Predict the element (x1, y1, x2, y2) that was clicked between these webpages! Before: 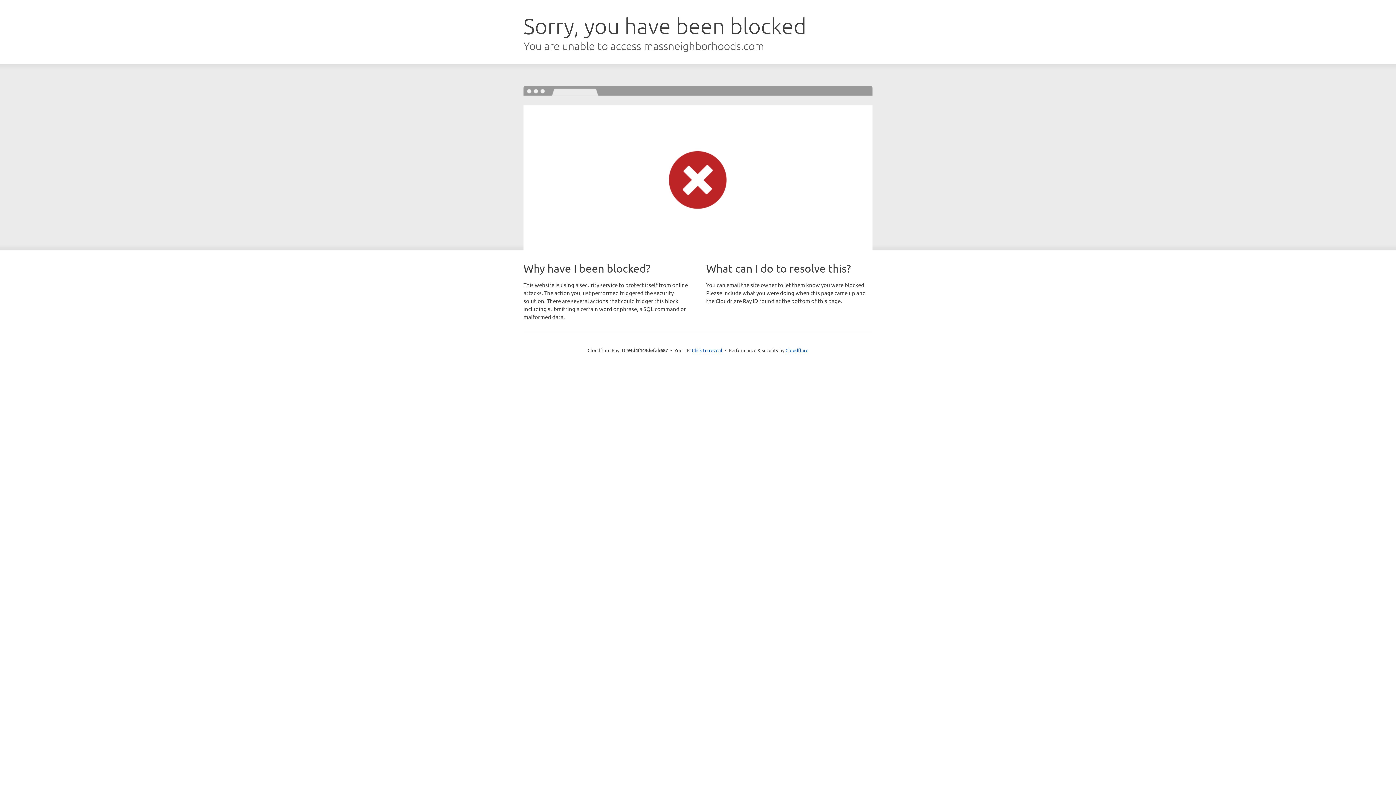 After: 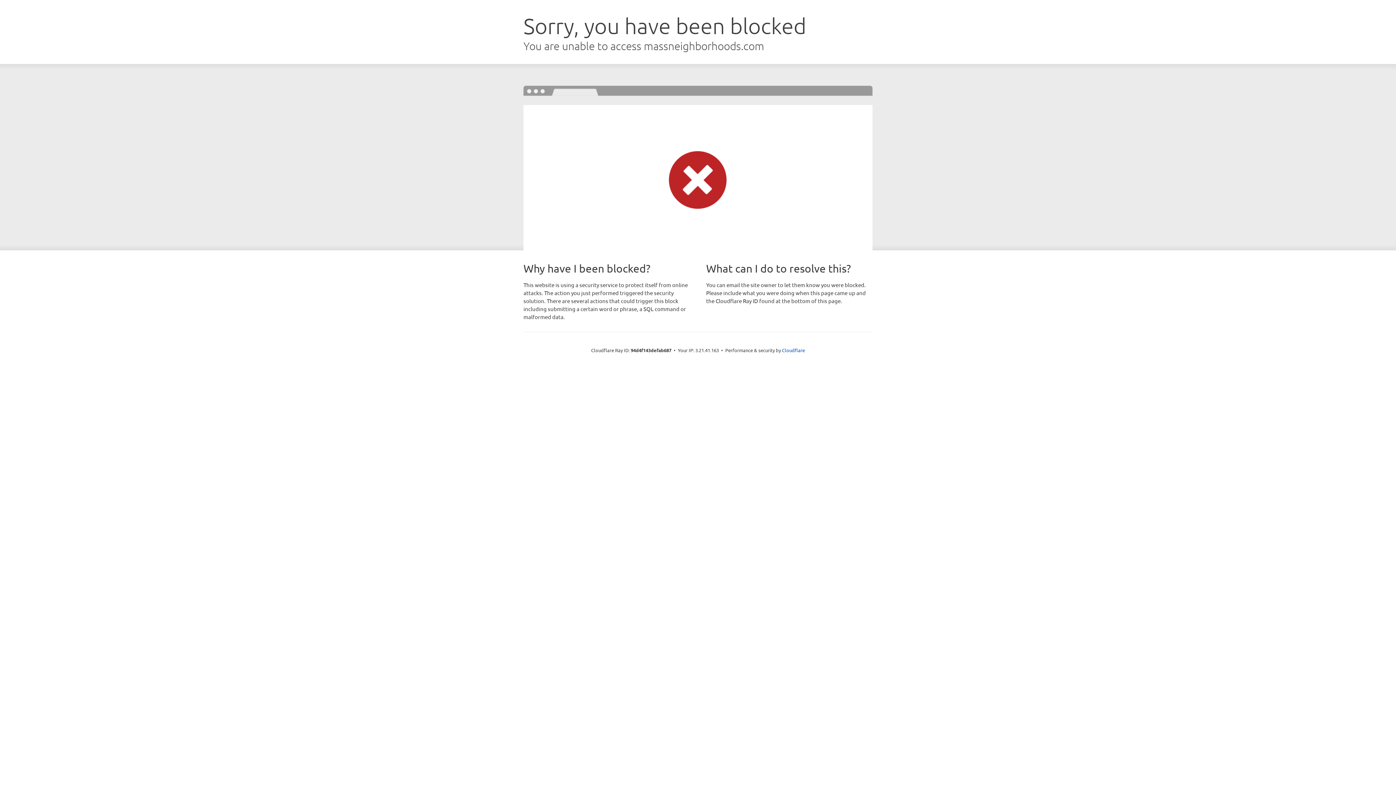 Action: label: Click to reveal bbox: (692, 346, 722, 353)